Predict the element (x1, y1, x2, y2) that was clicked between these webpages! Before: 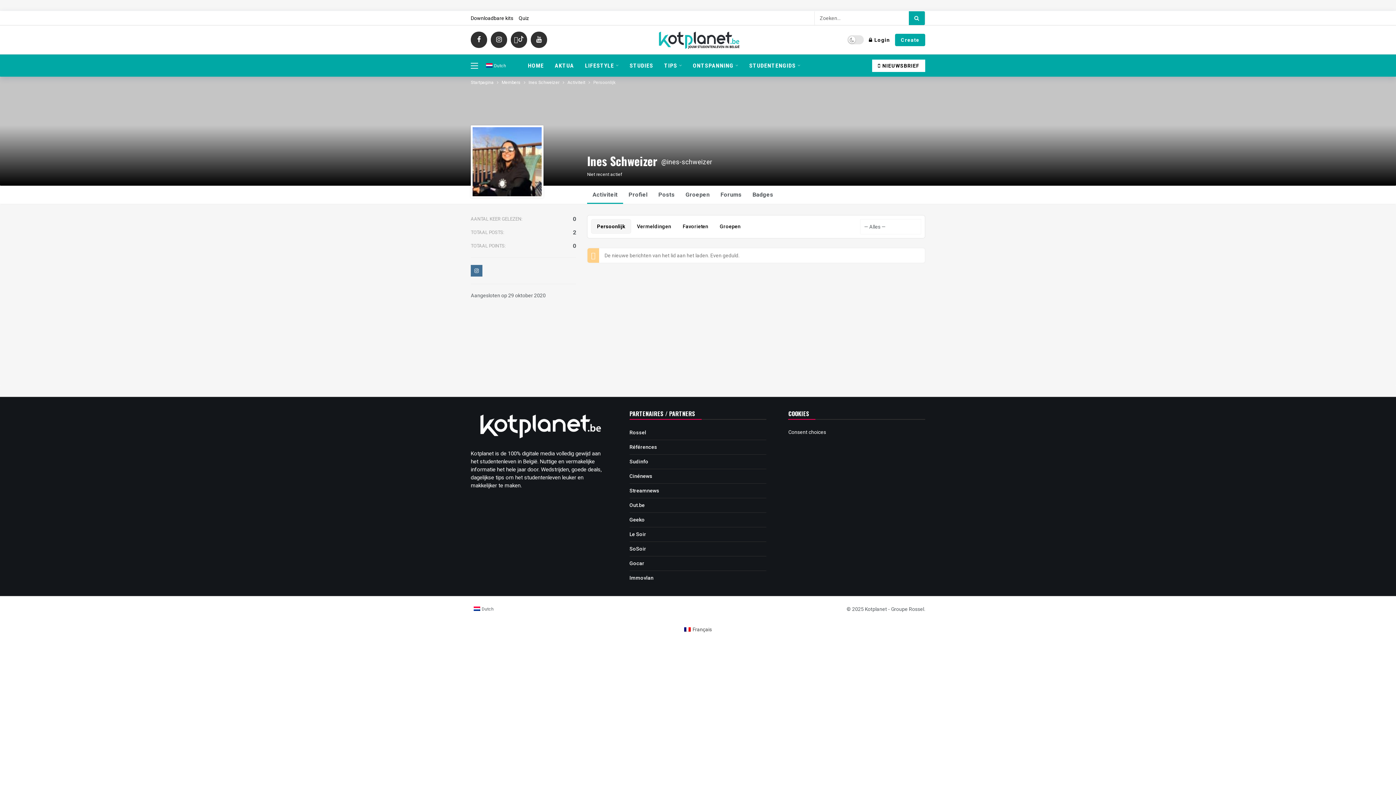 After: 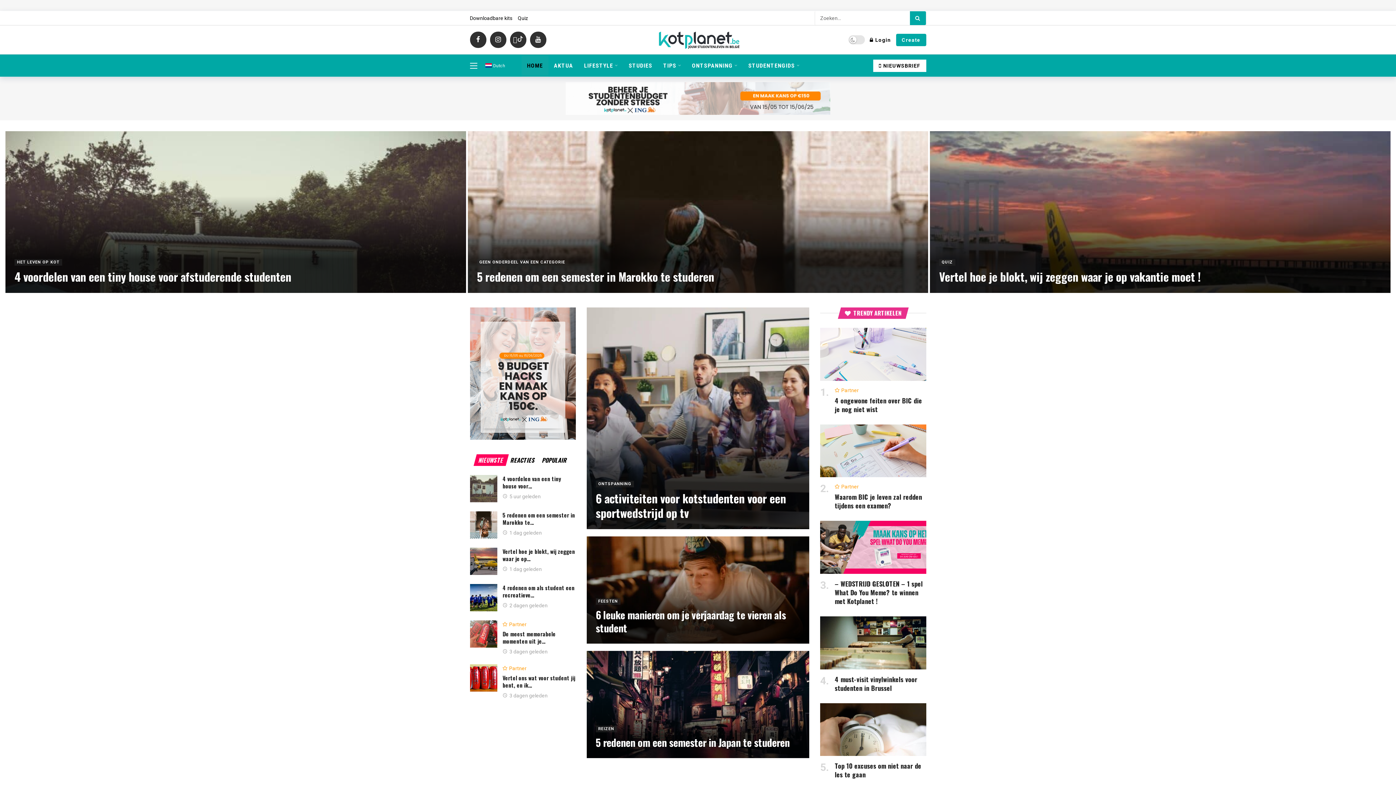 Action: label: HOME bbox: (522, 54, 549, 76)